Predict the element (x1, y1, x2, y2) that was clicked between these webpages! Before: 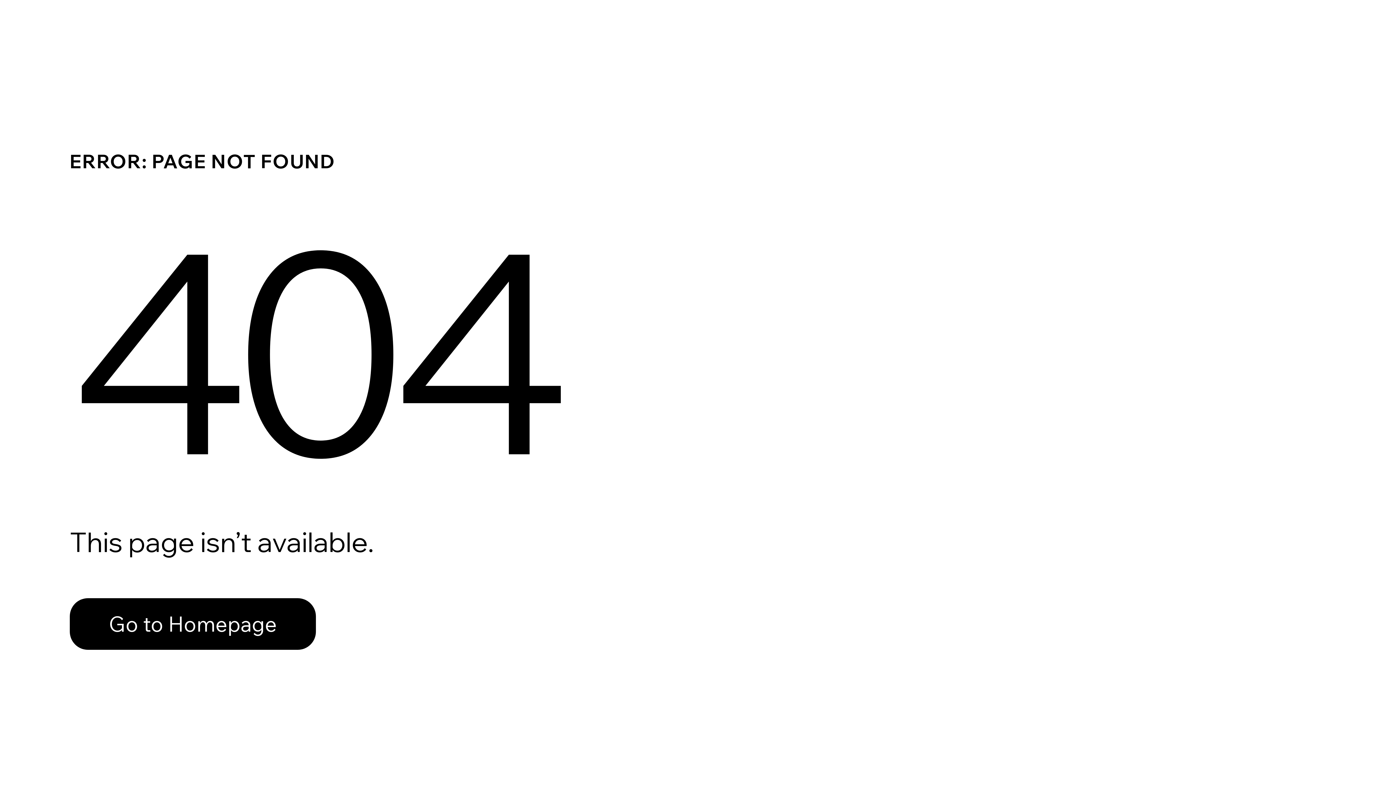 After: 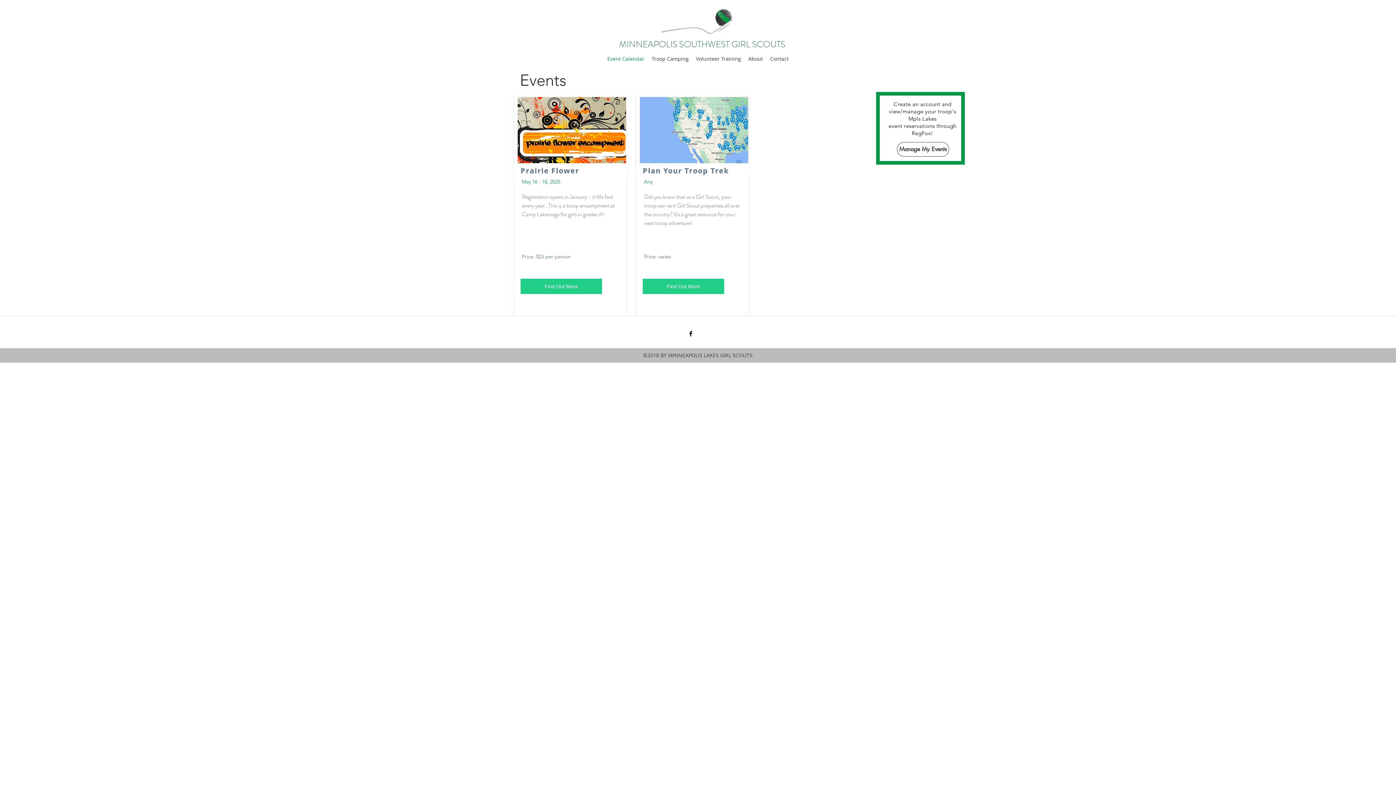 Action: bbox: (69, 582, 768, 659) label: Go to Homepage